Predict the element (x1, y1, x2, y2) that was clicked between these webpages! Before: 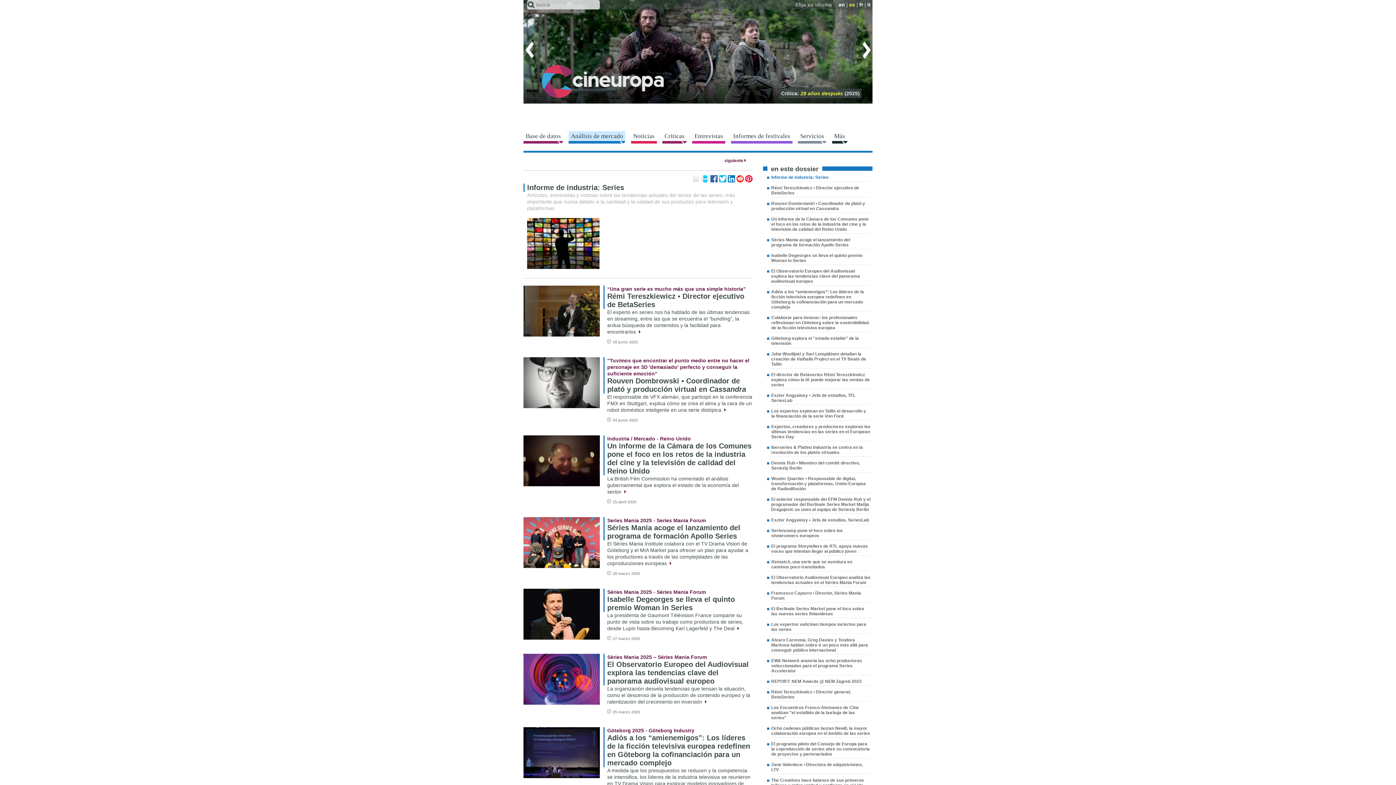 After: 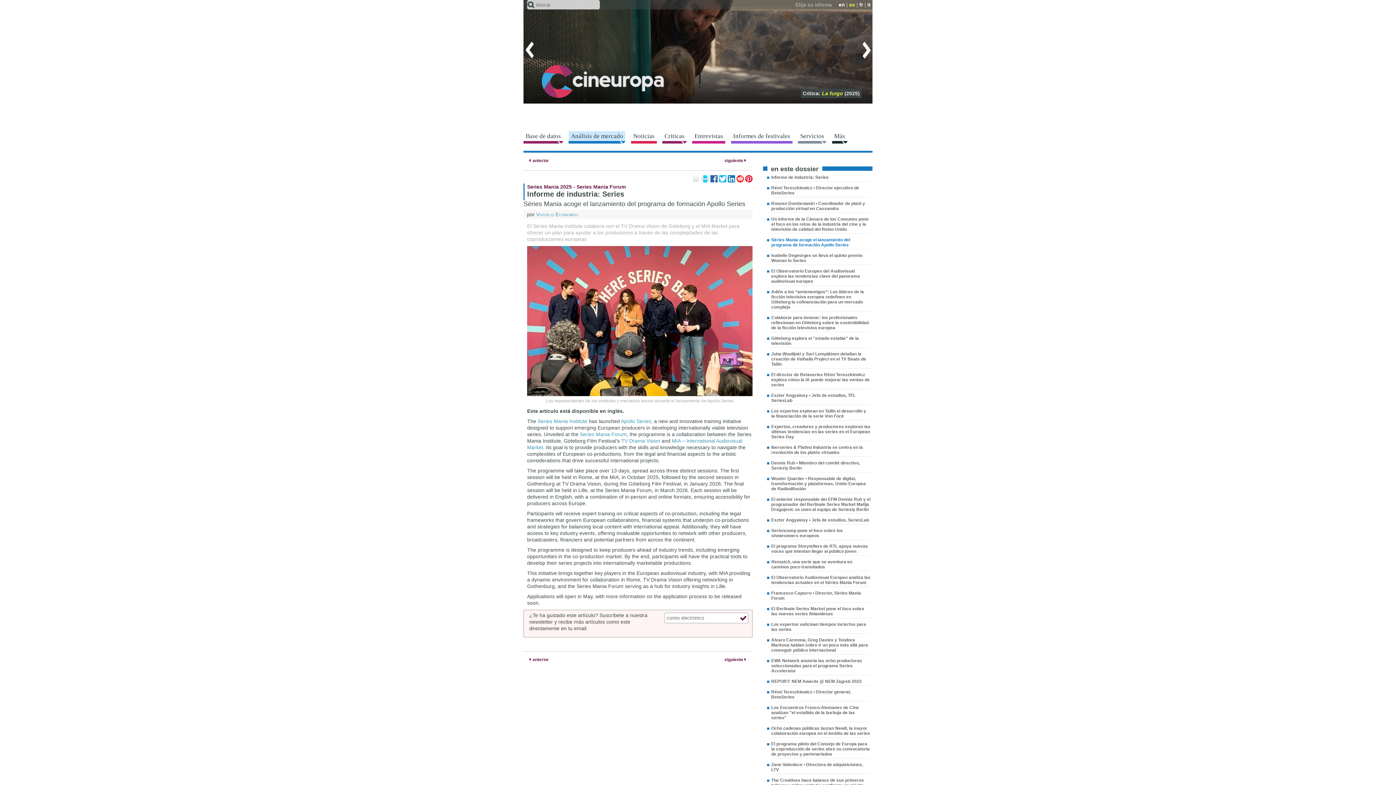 Action: label: Series Mania 2025 - Series Mania Forum bbox: (607, 517, 705, 523)